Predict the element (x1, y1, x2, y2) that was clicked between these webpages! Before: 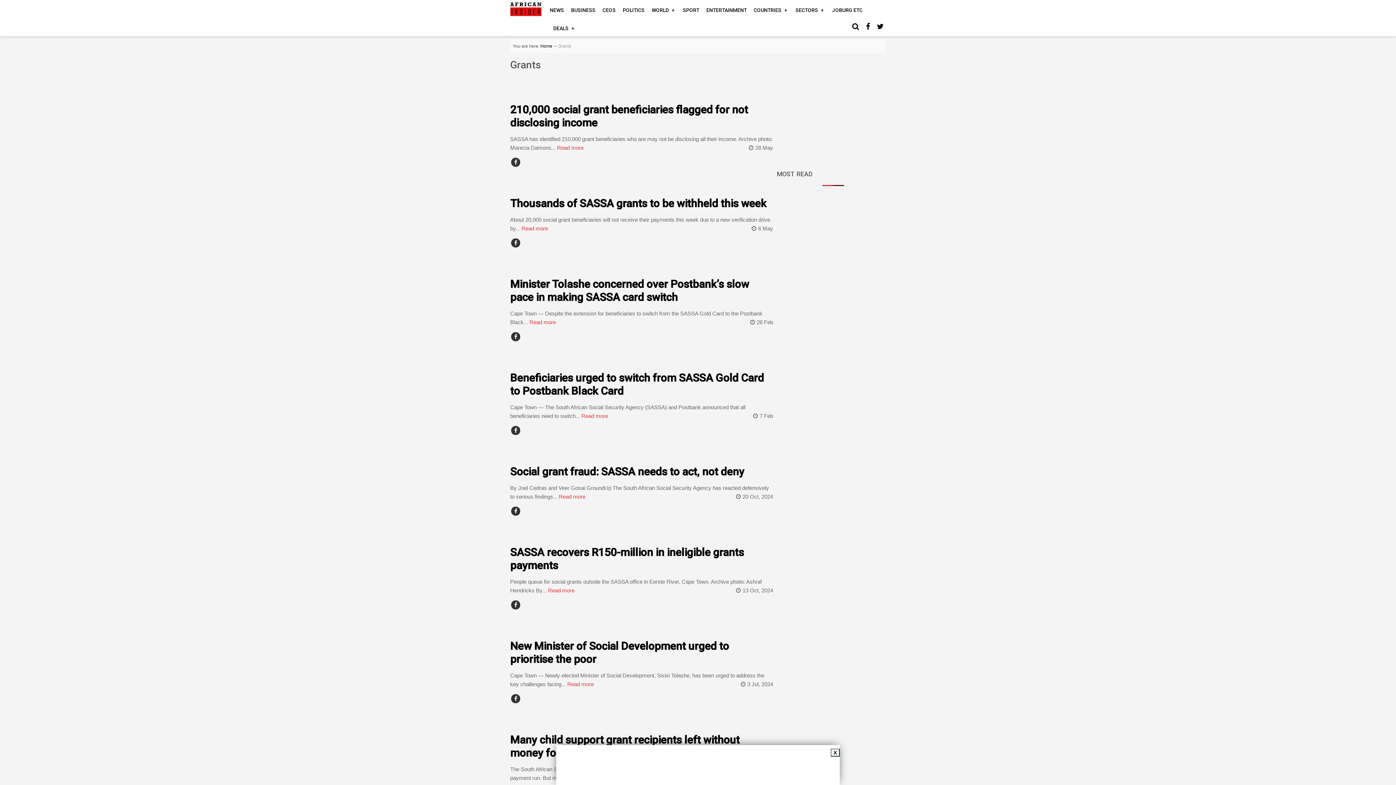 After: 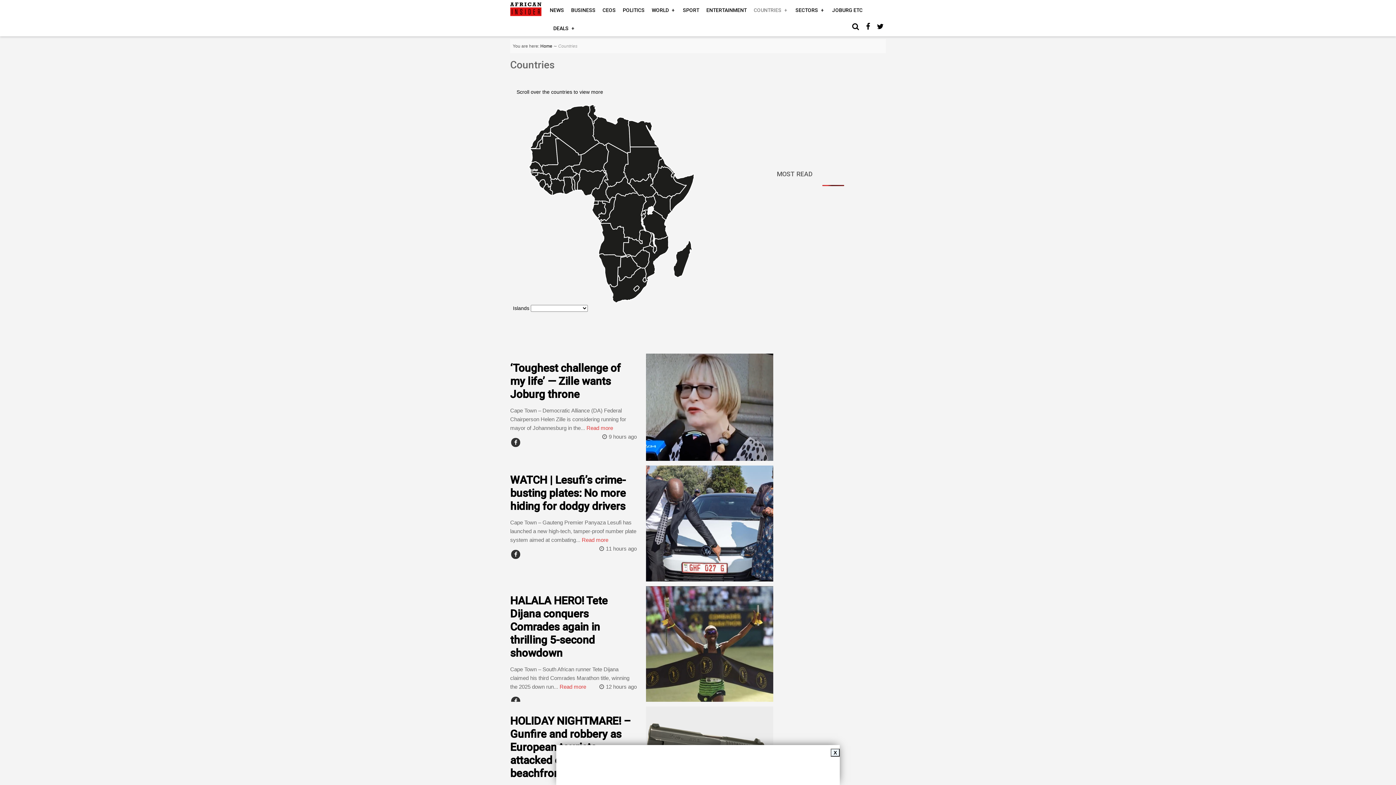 Action: bbox: (510, 452, 541, 462) label: COUNTRIES